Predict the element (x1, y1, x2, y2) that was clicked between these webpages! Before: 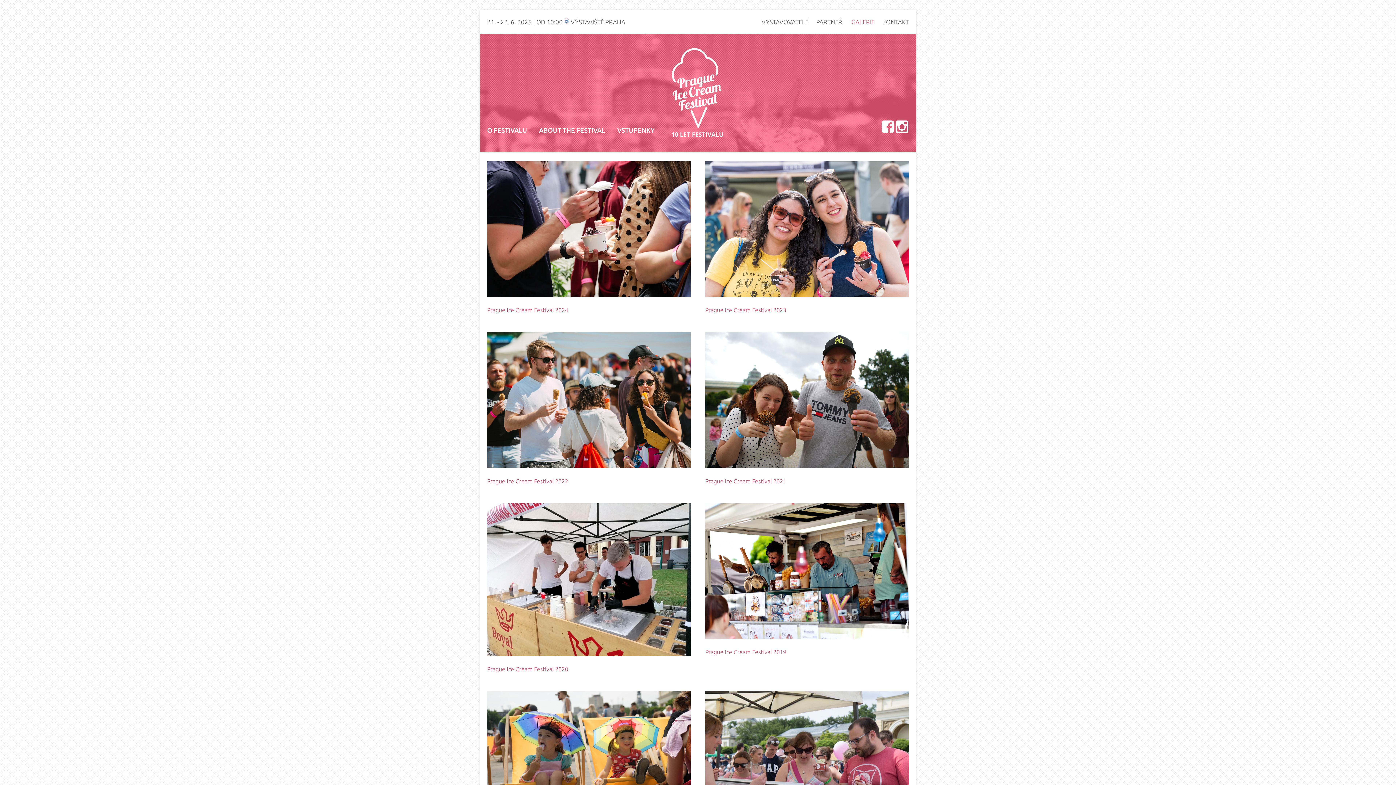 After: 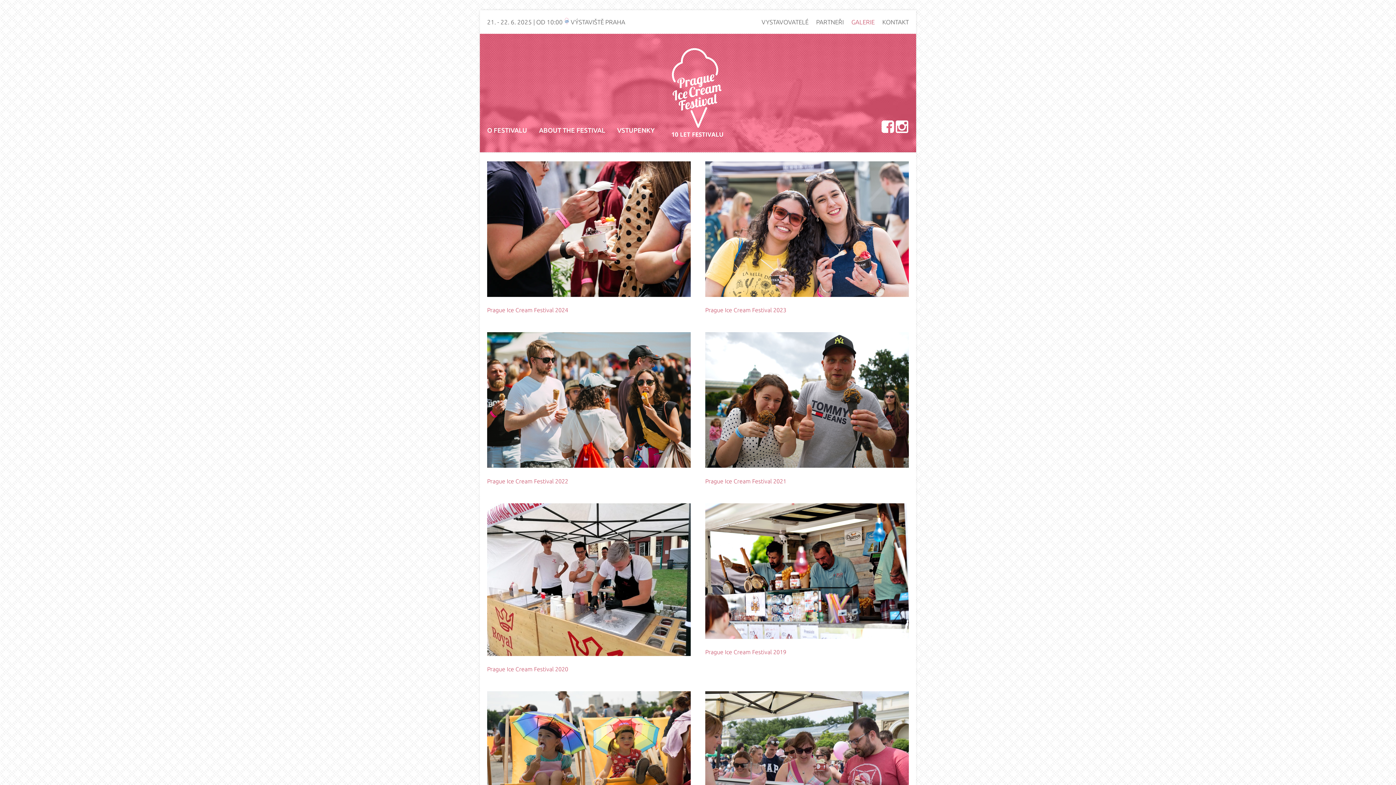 Action: bbox: (881, 125, 894, 133)